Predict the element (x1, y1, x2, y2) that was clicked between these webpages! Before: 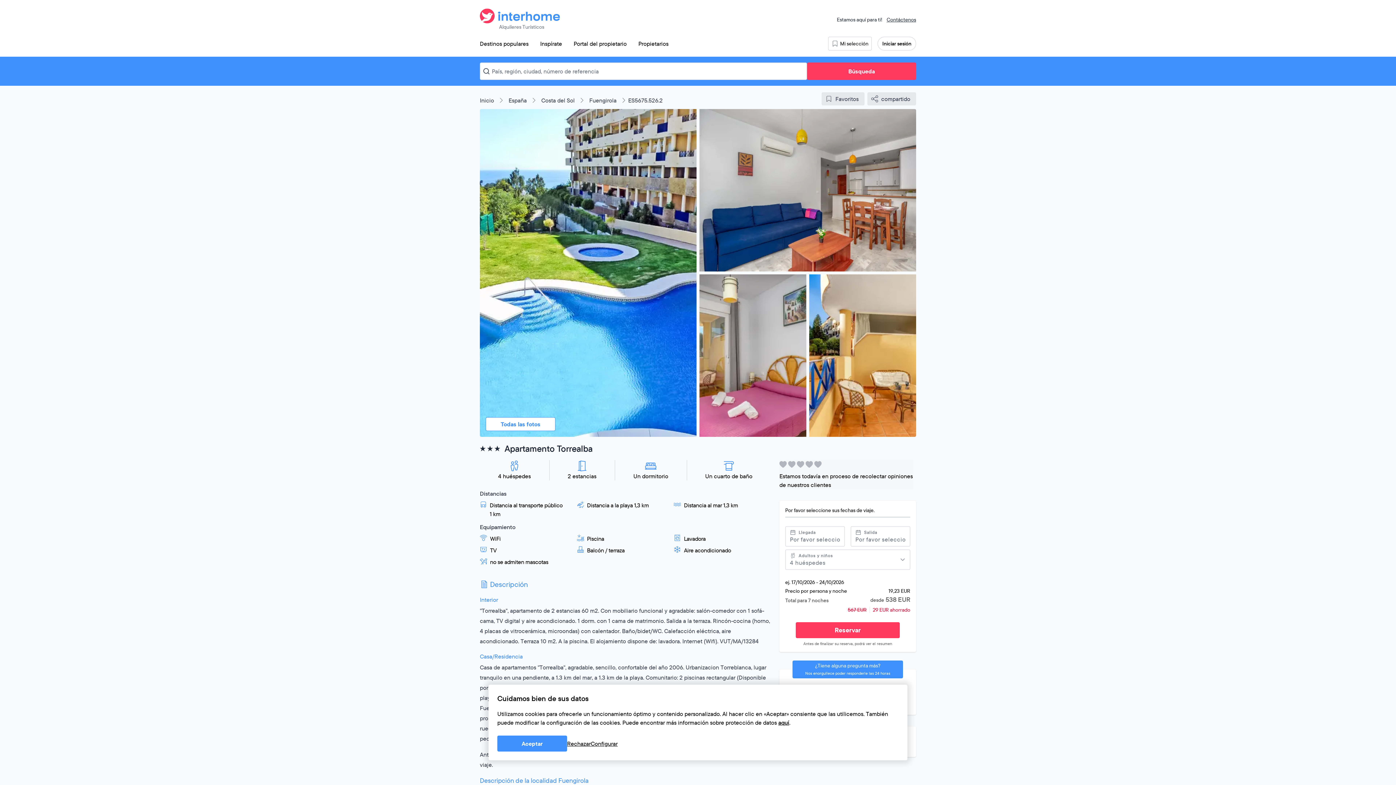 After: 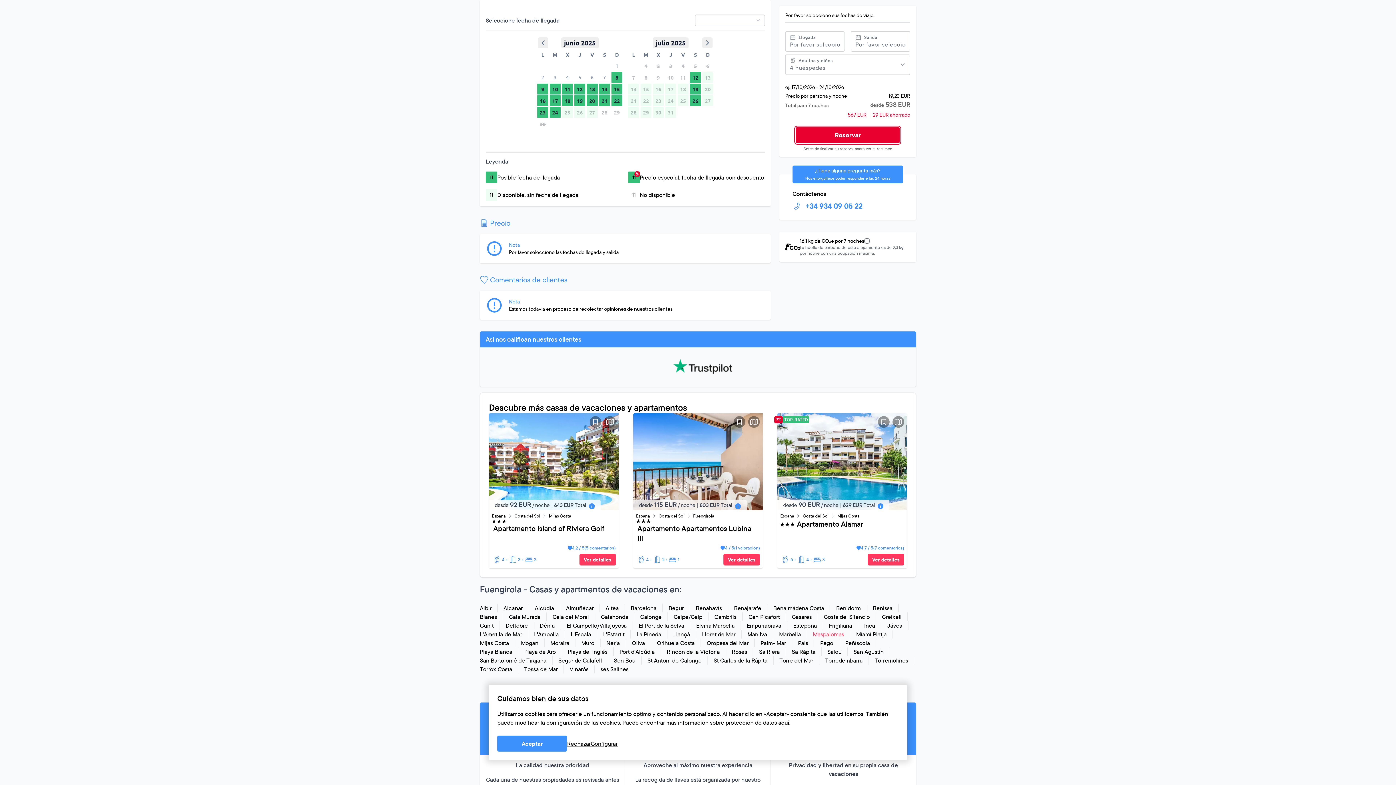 Action: label: Reservar bbox: (795, 294, 900, 310)